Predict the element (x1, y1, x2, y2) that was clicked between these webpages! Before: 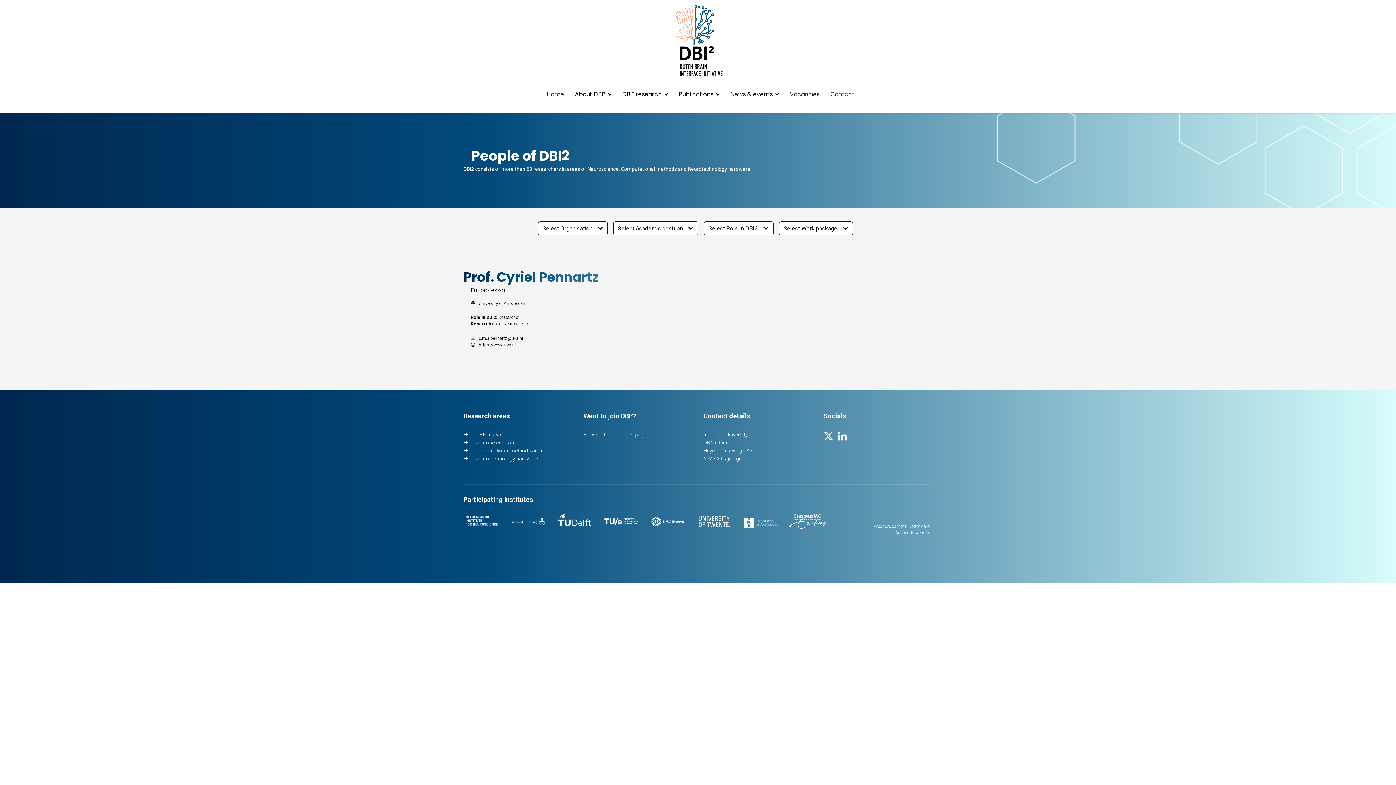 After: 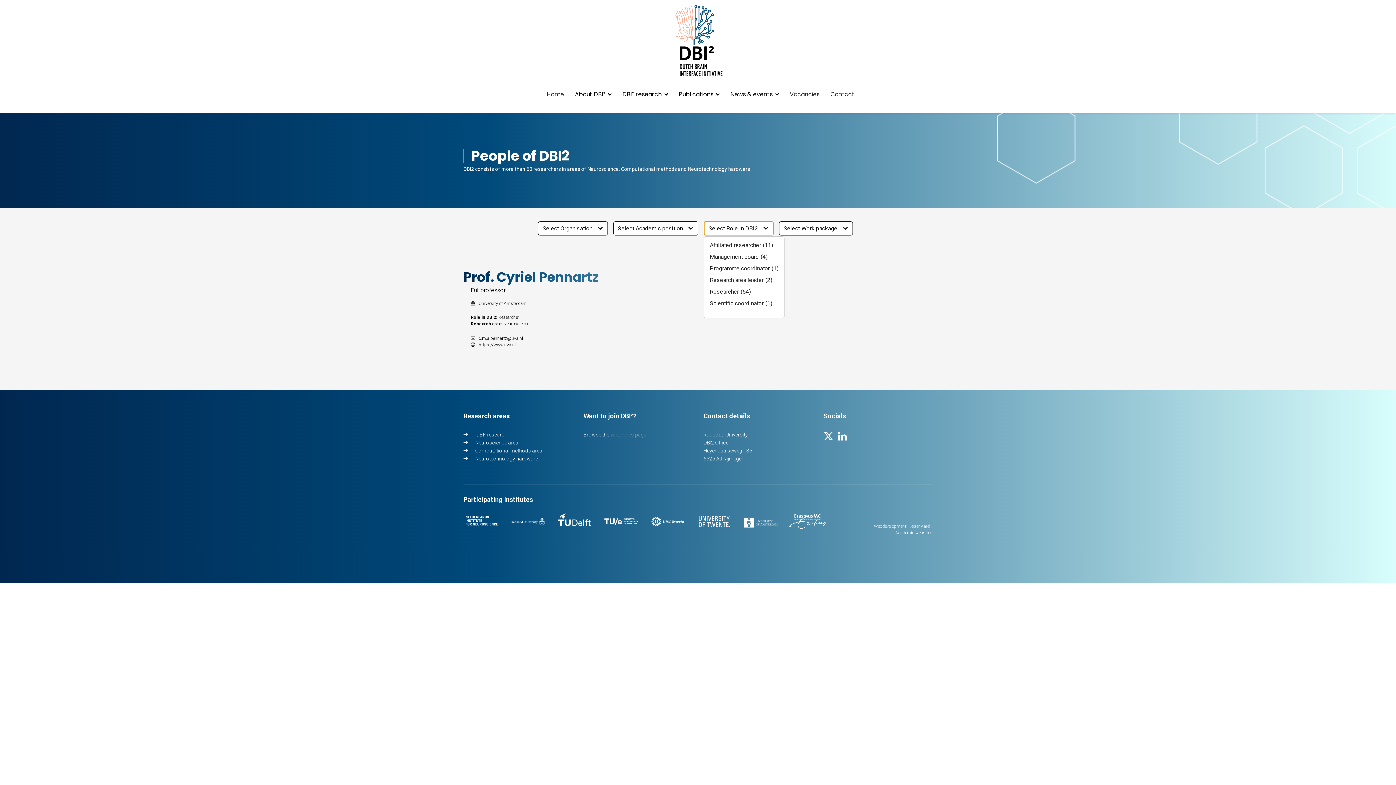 Action: bbox: (703, 221, 773, 235) label: Role in DBI2